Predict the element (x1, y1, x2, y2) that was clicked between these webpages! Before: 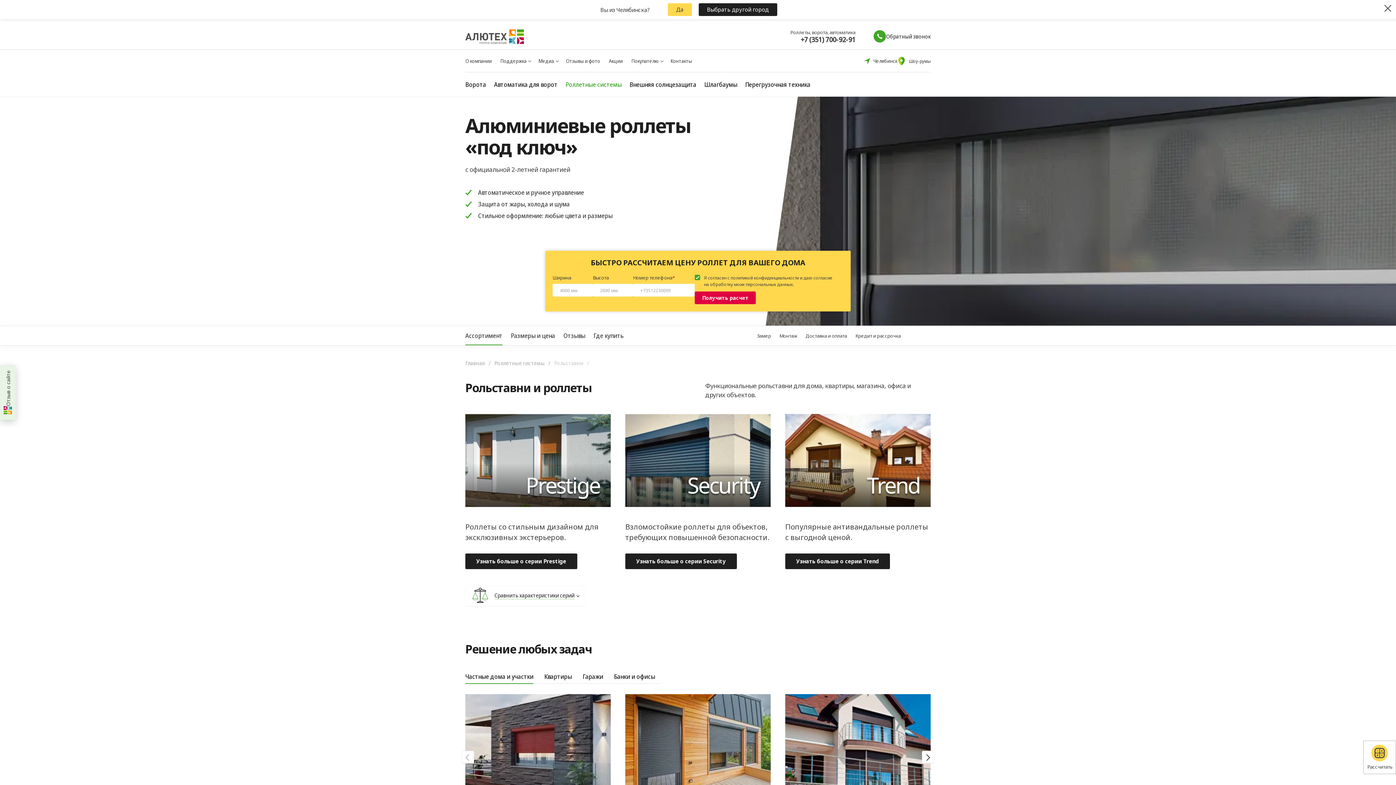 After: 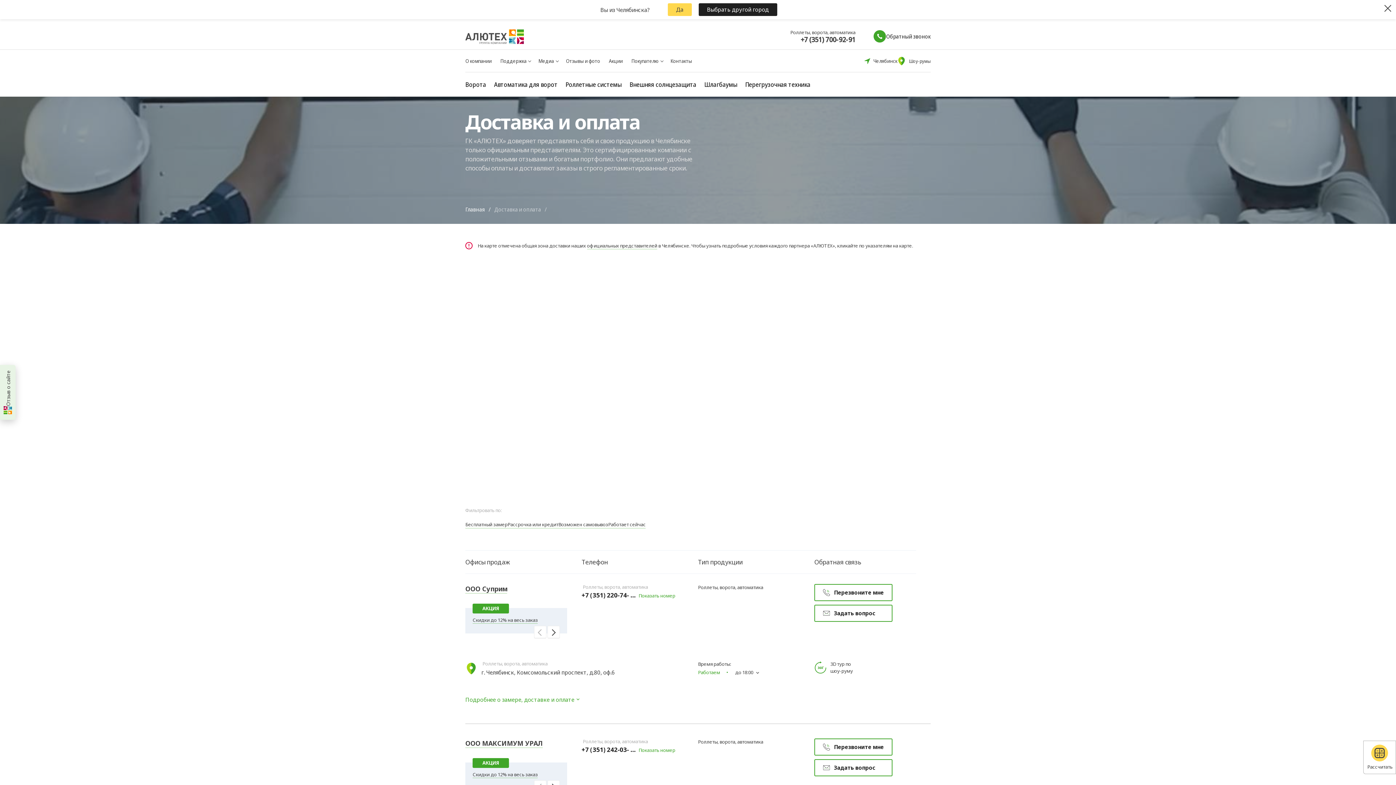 Action: label: Доставка и оплата bbox: (801, 327, 851, 344)